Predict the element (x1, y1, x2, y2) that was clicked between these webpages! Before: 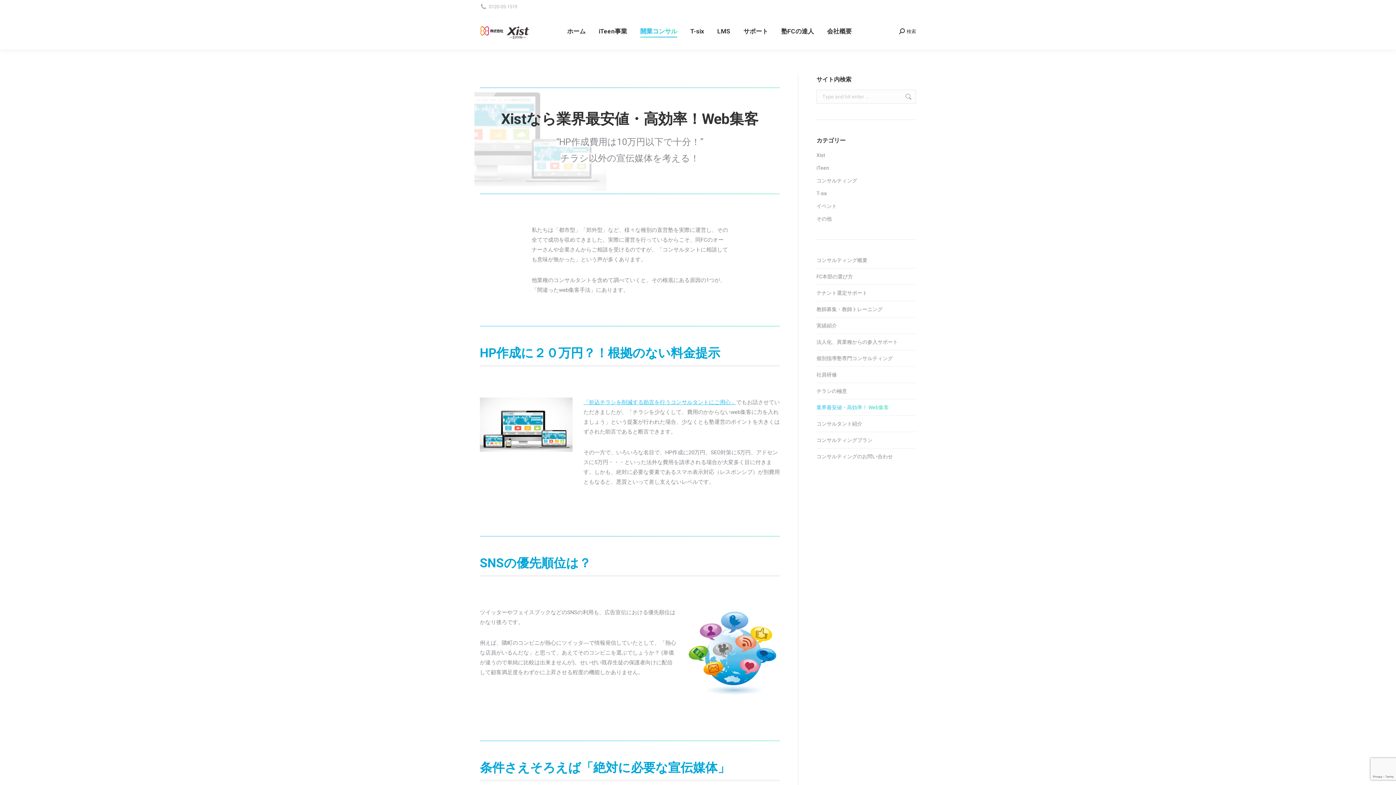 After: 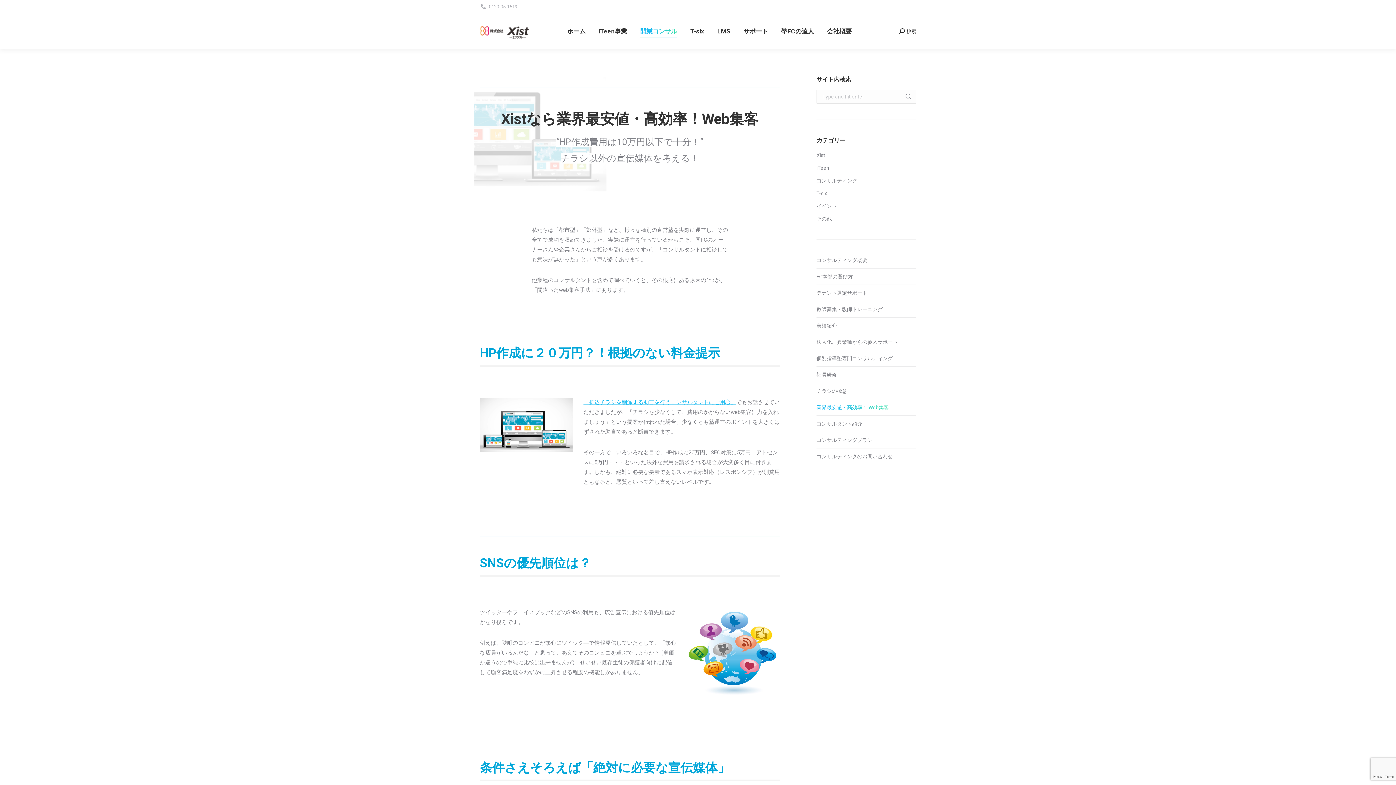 Action: bbox: (816, 403, 889, 412) label: 業界最安値・高効率！ Web集客